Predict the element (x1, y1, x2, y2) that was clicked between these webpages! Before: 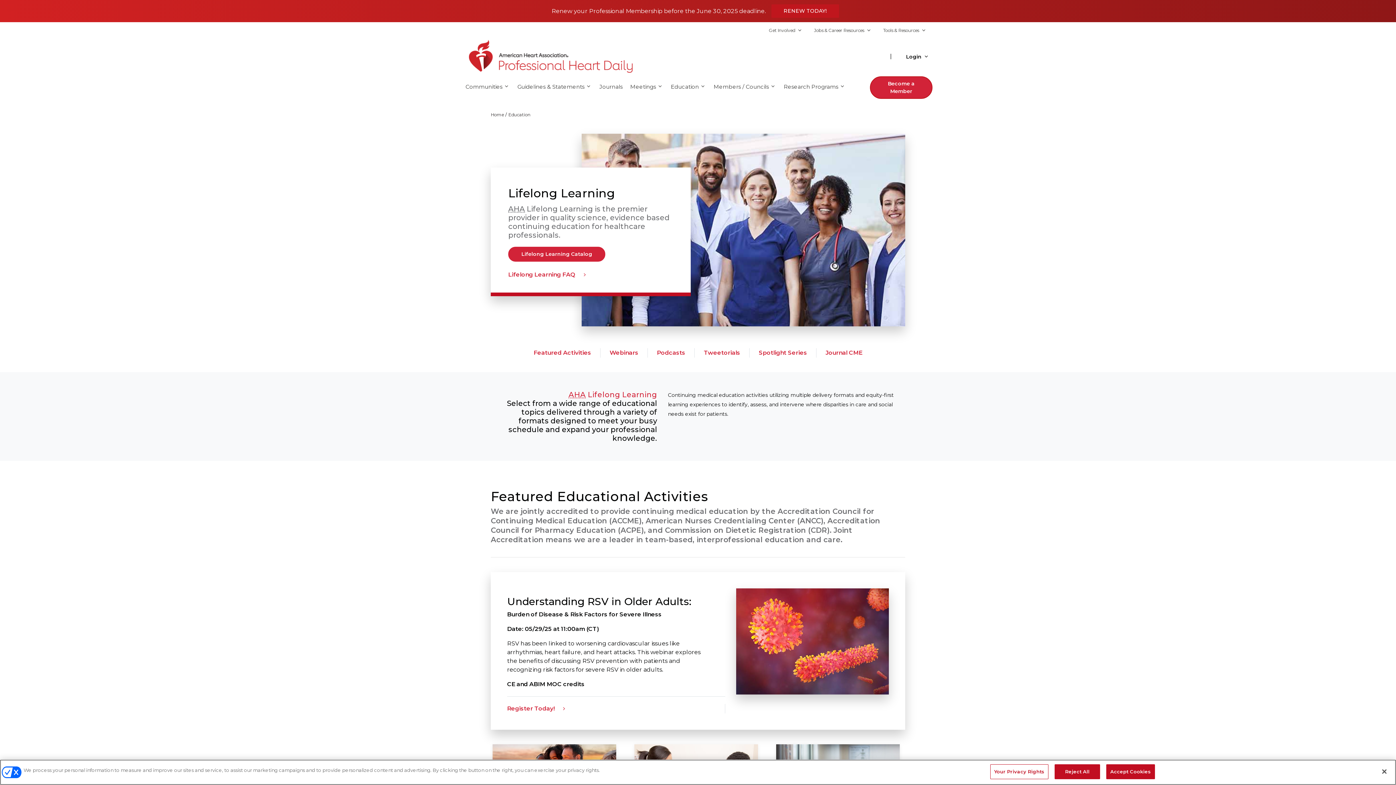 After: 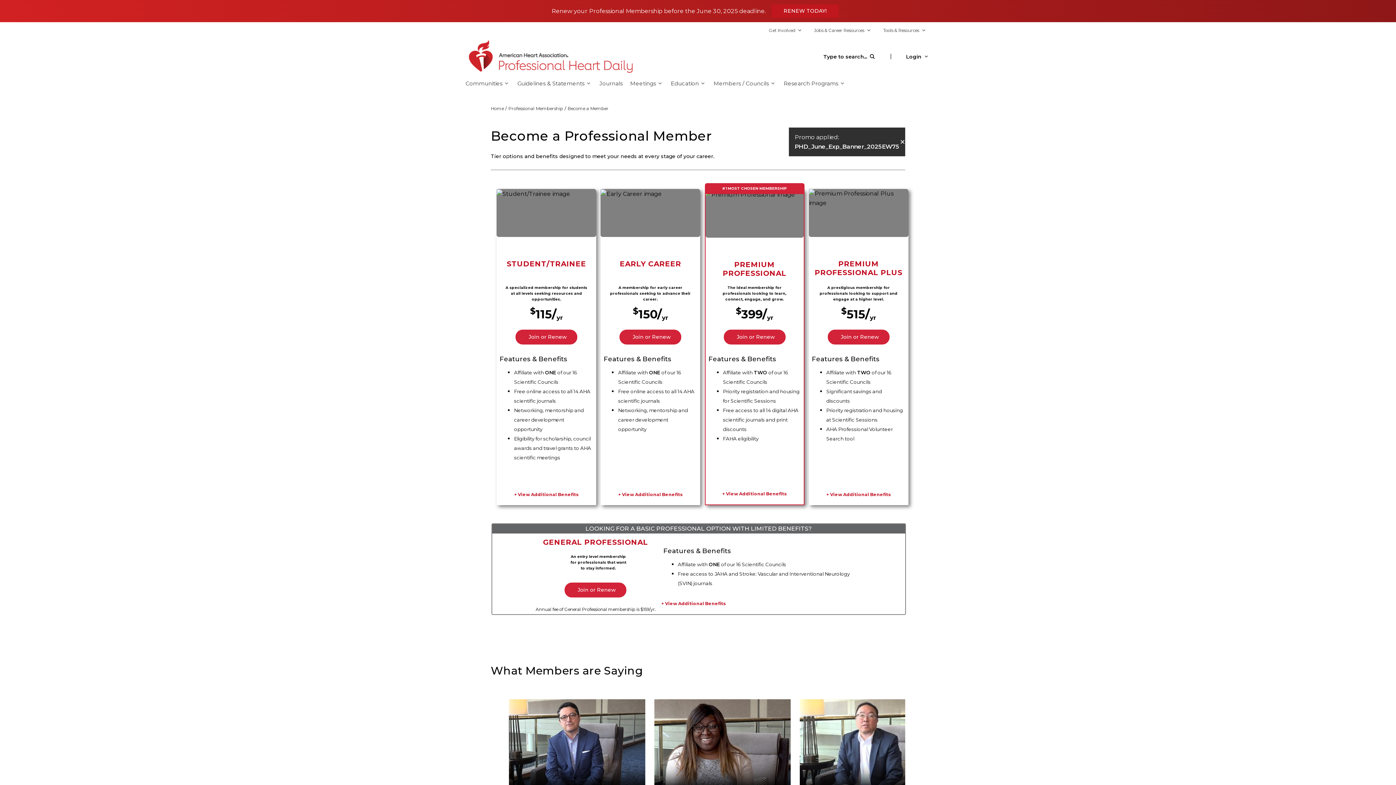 Action: label: RENEW TODAY! bbox: (771, 4, 839, 17)